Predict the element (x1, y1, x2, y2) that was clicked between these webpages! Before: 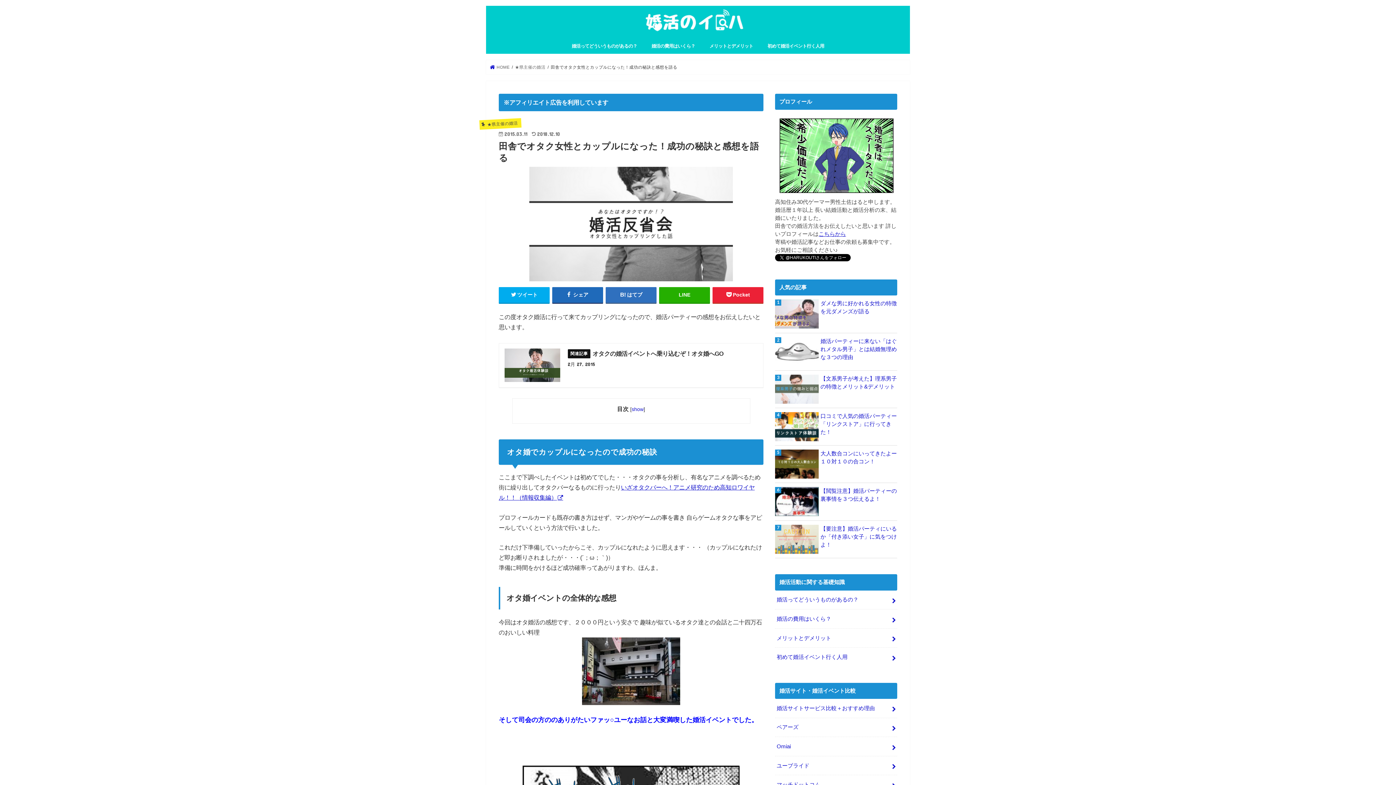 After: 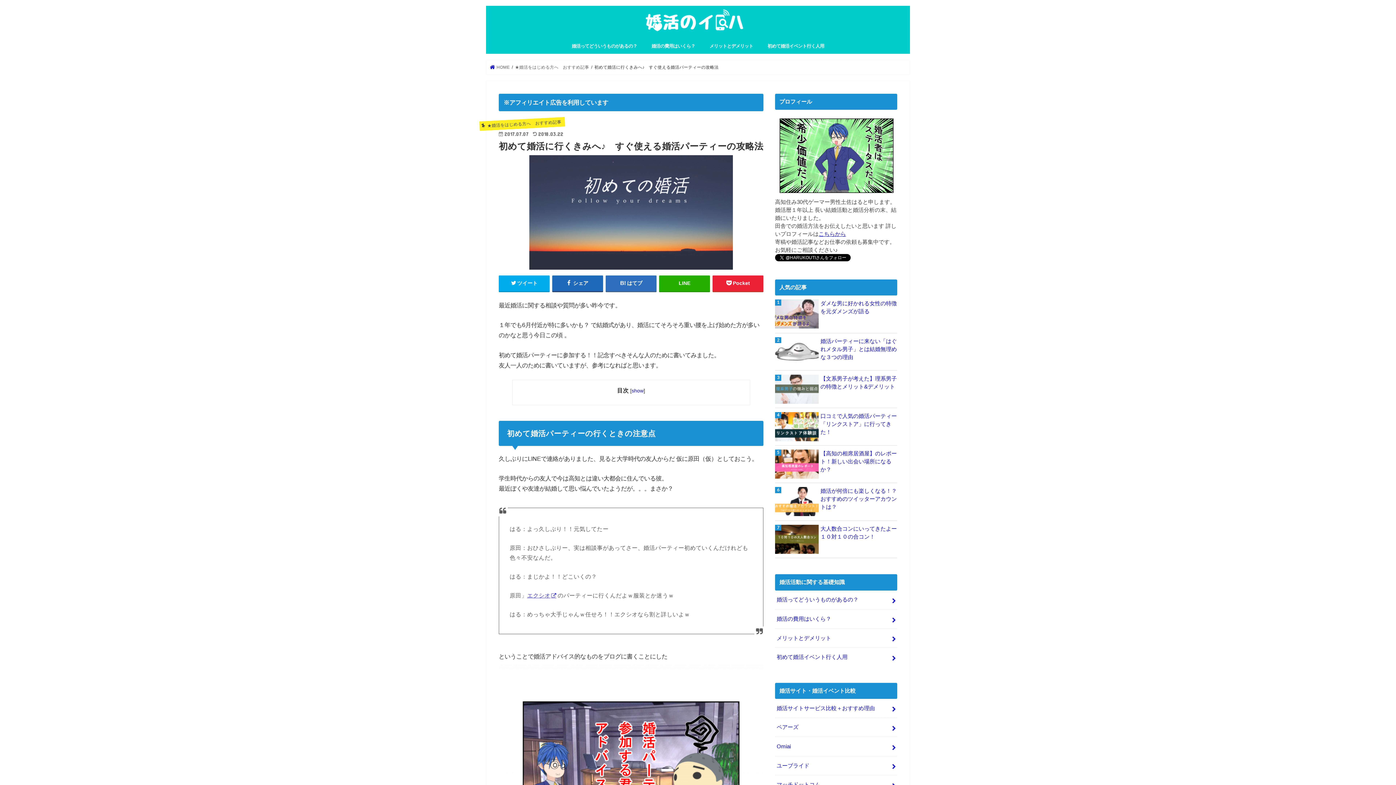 Action: bbox: (775, 648, 897, 666) label: 初めて婚活イベント行く人用